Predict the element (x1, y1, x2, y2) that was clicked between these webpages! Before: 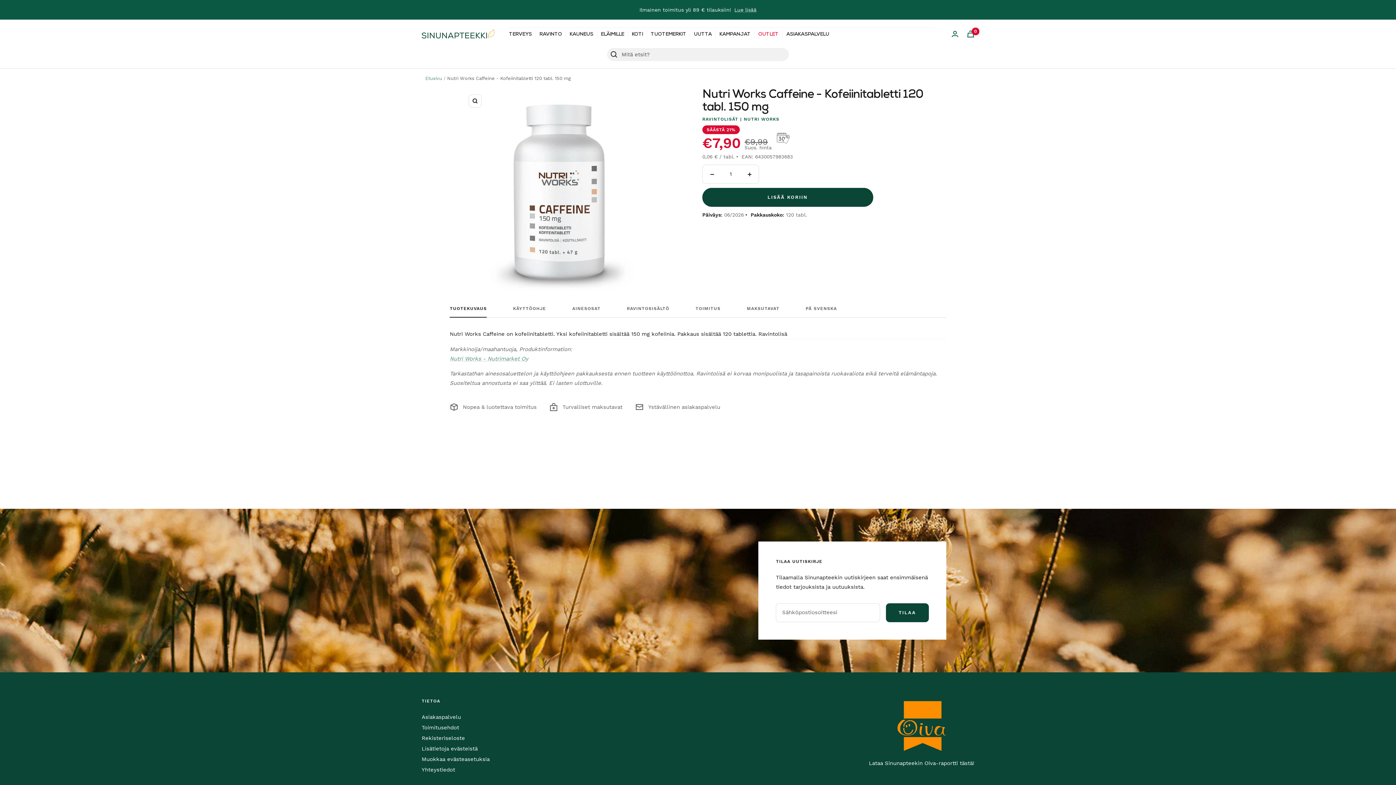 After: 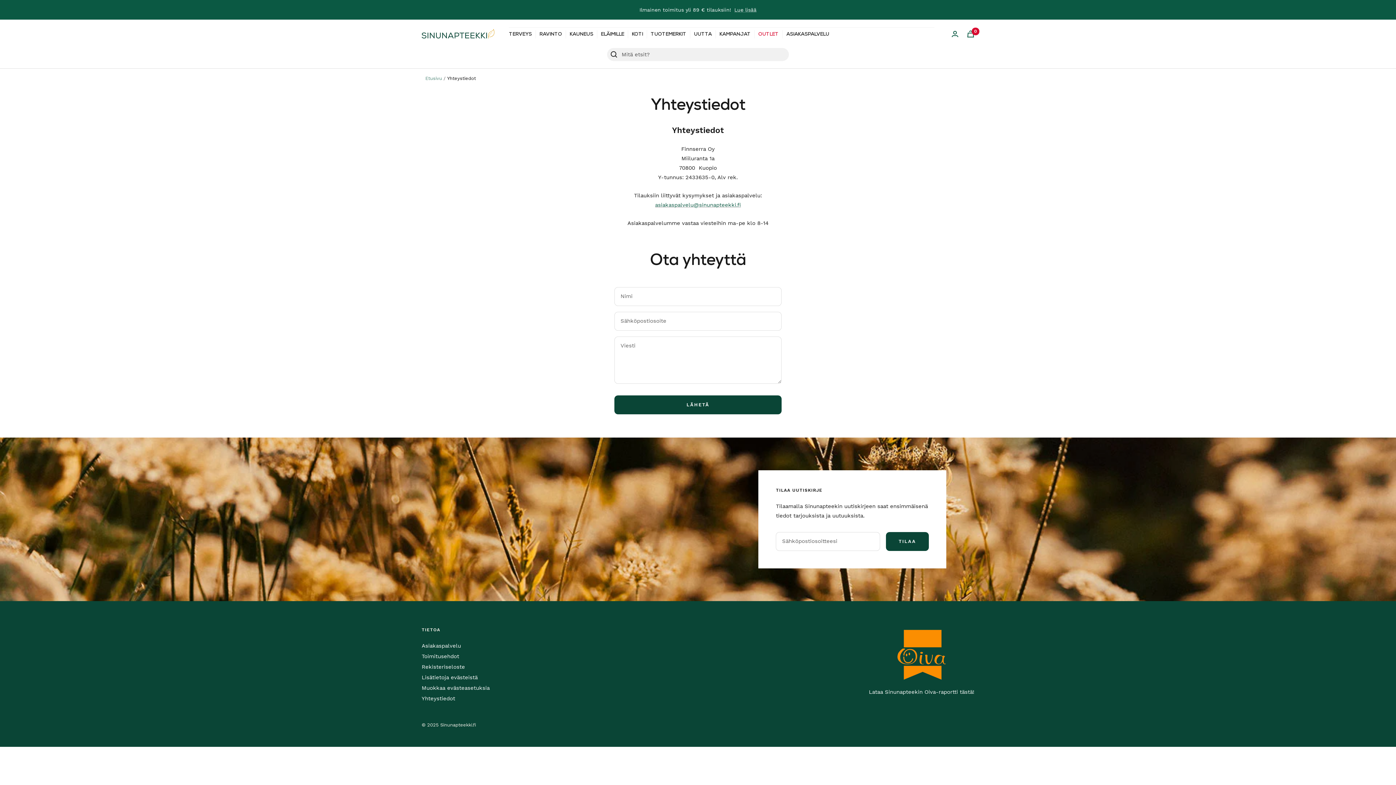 Action: label: ASIAKASPALVELU bbox: (786, 30, 829, 38)